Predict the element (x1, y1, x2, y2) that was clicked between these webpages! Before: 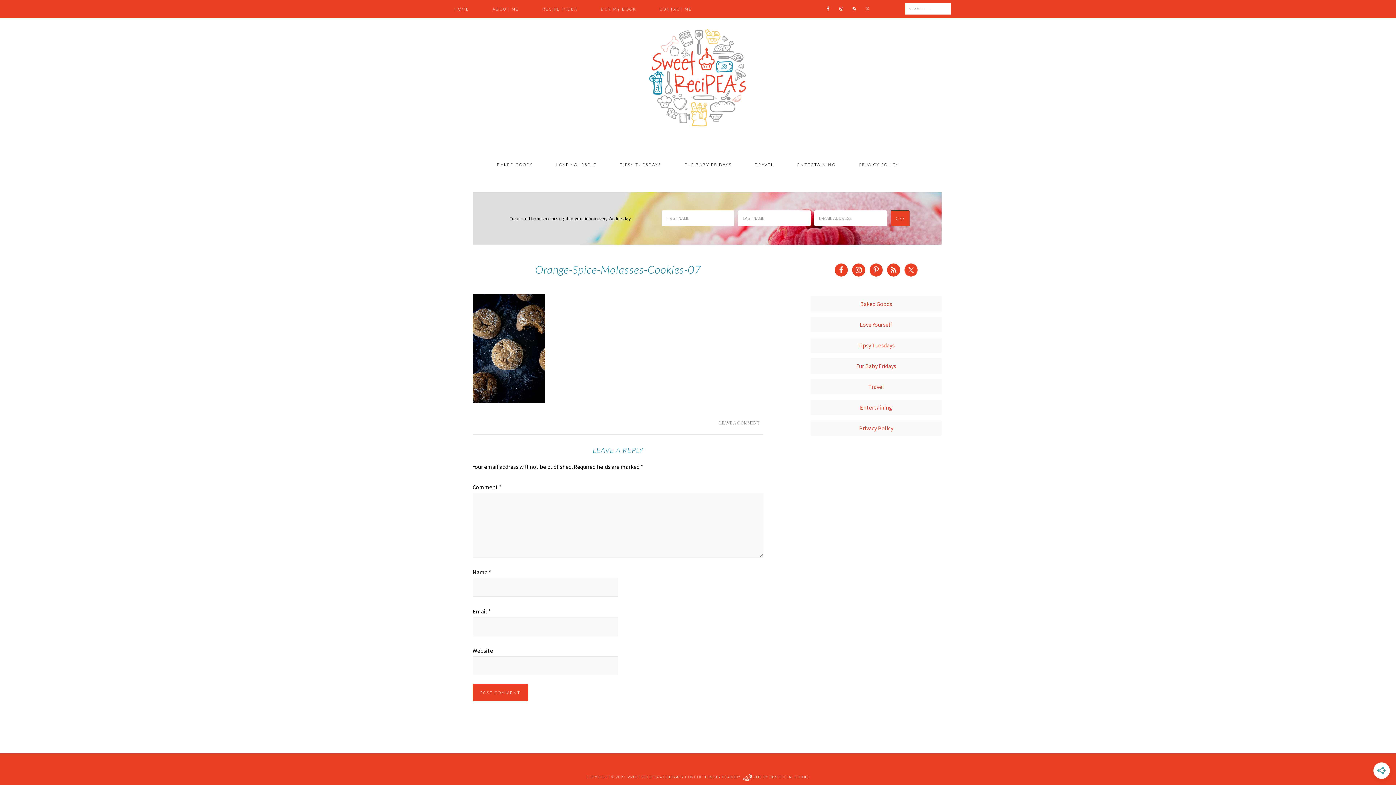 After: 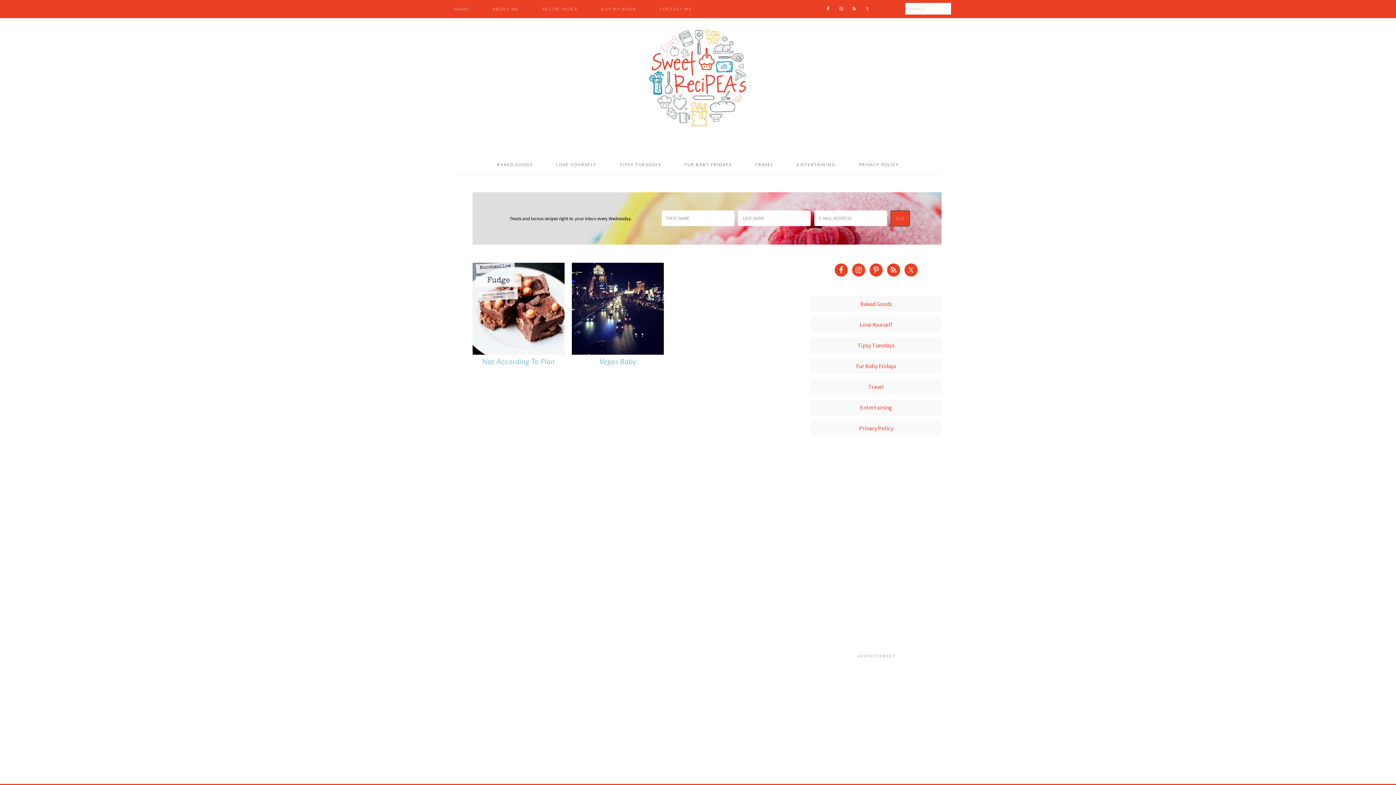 Action: bbox: (868, 383, 884, 390) label: Travel